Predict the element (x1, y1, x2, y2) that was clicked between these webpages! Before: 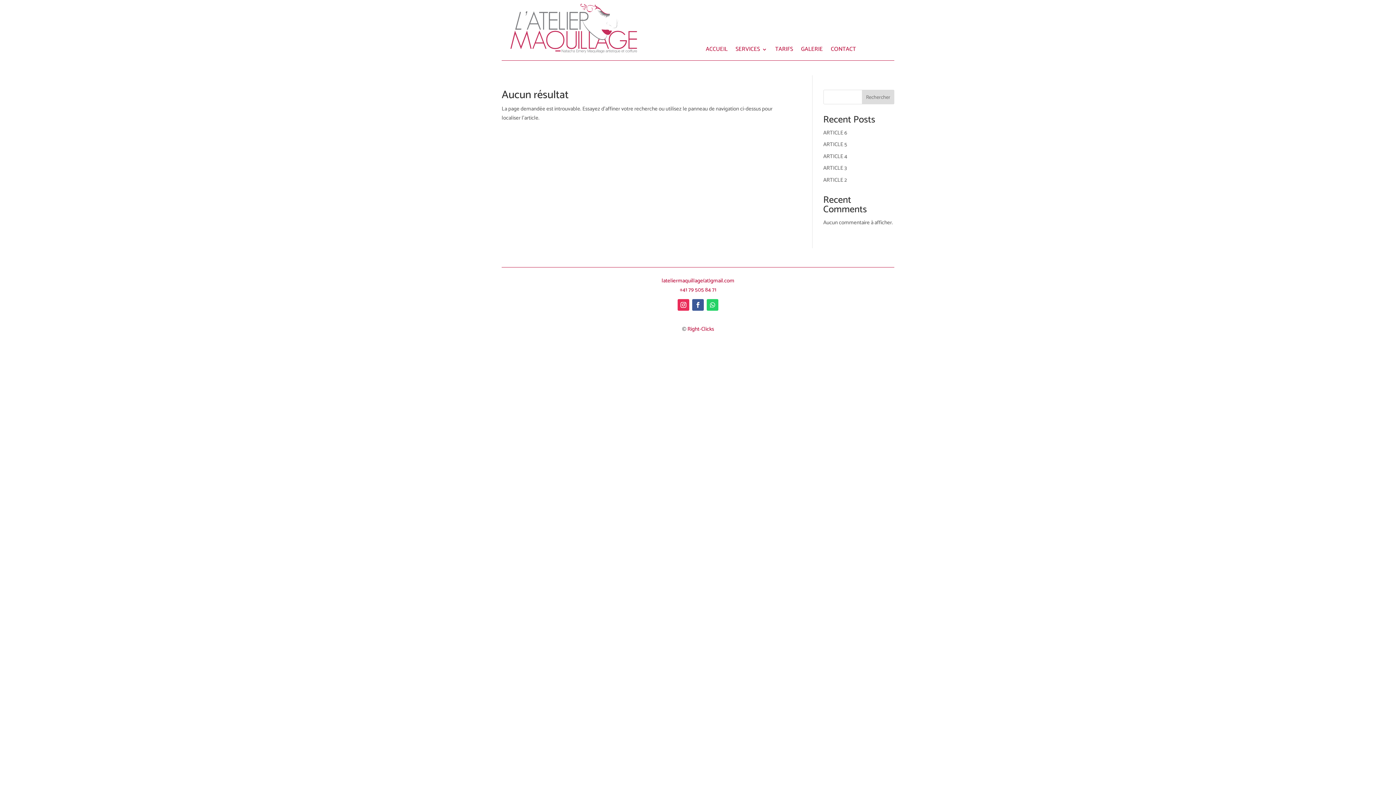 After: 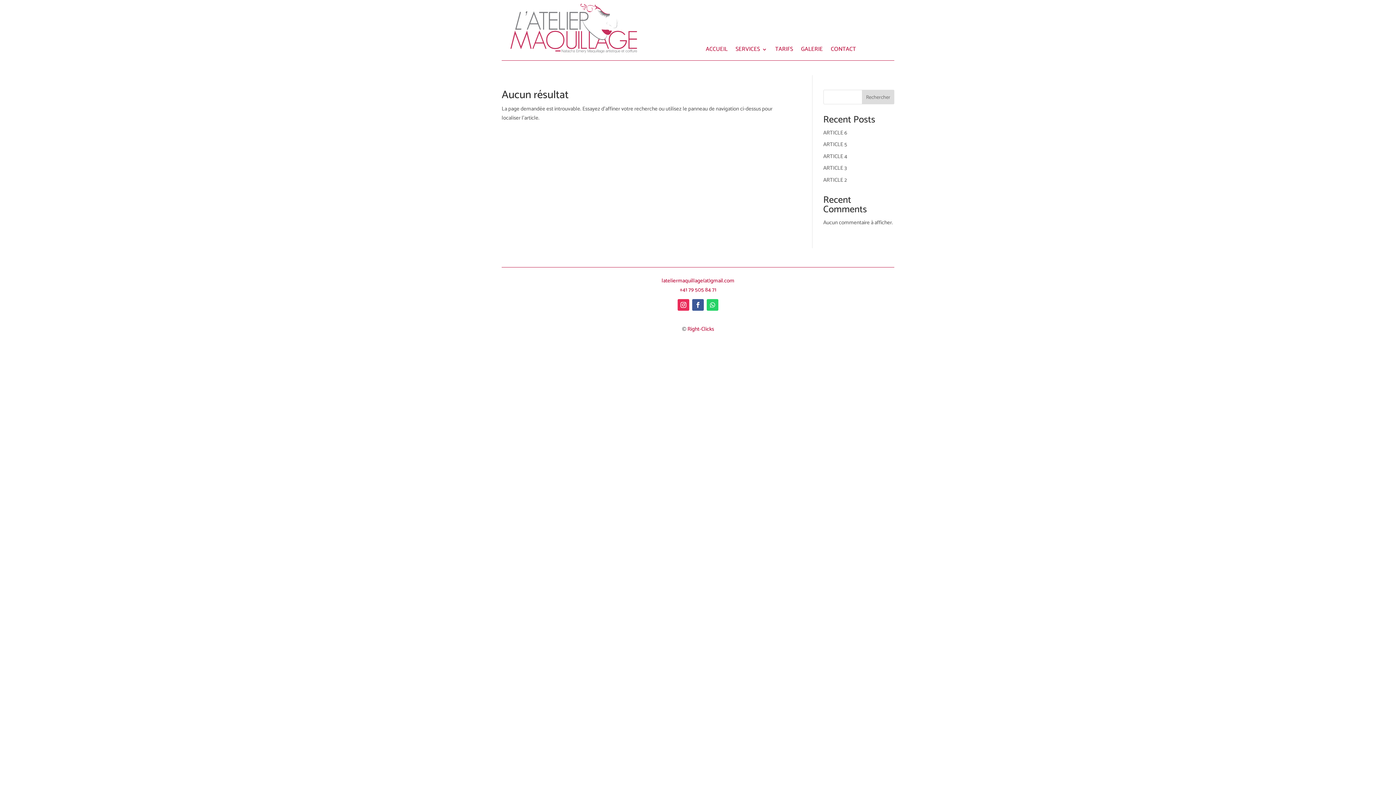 Action: bbox: (679, 285, 716, 294) label: +41 79 505 84 71